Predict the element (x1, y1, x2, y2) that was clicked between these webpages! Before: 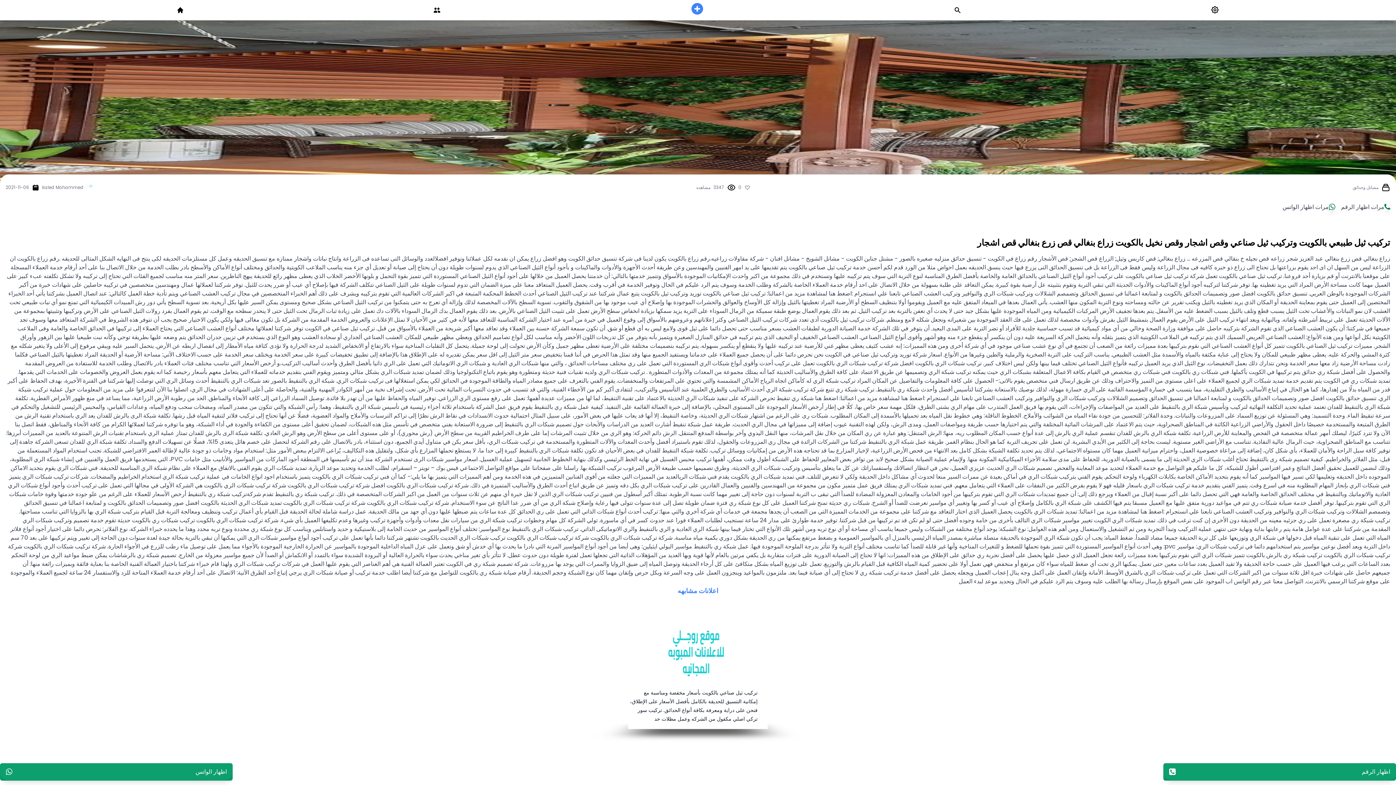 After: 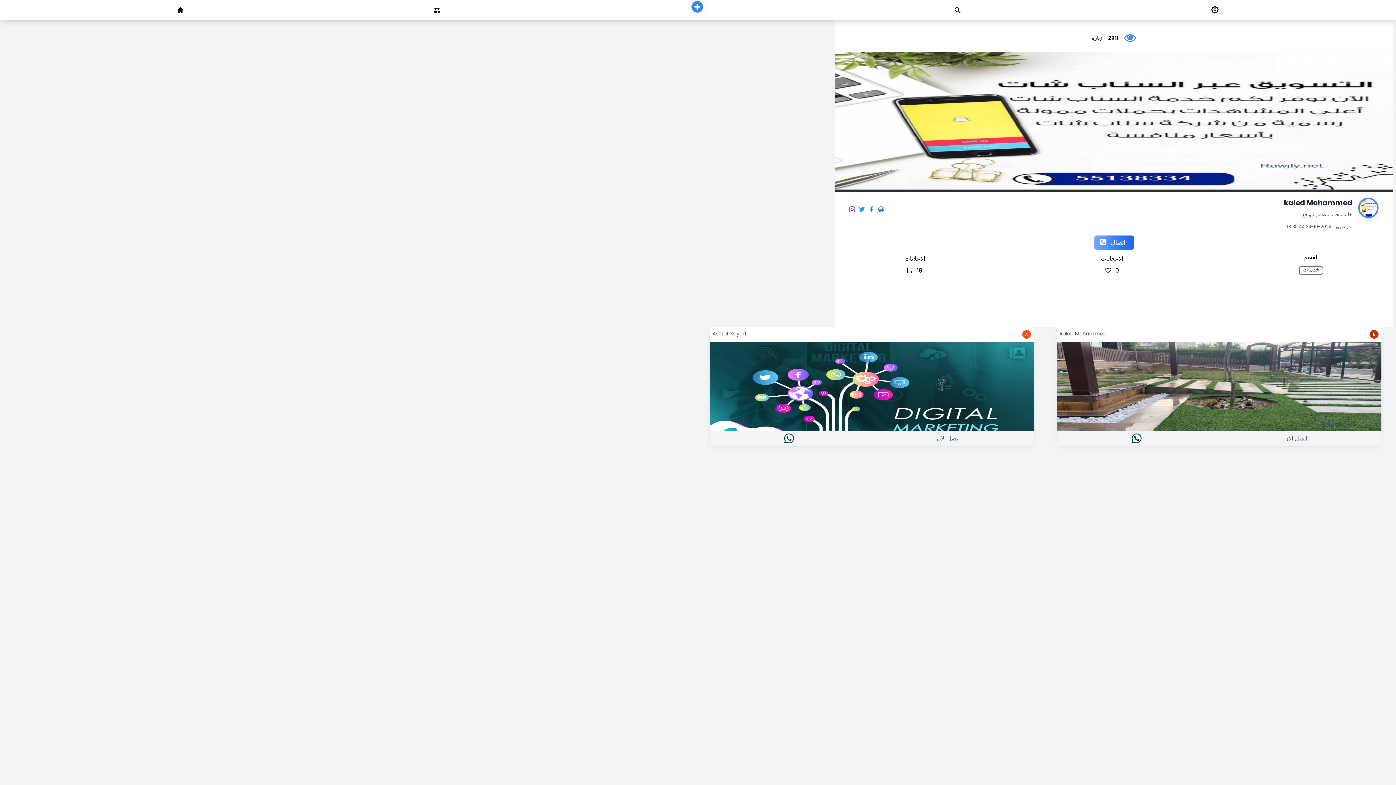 Action: label: kaled Mohammed bbox: (39, 183, 95, 192)